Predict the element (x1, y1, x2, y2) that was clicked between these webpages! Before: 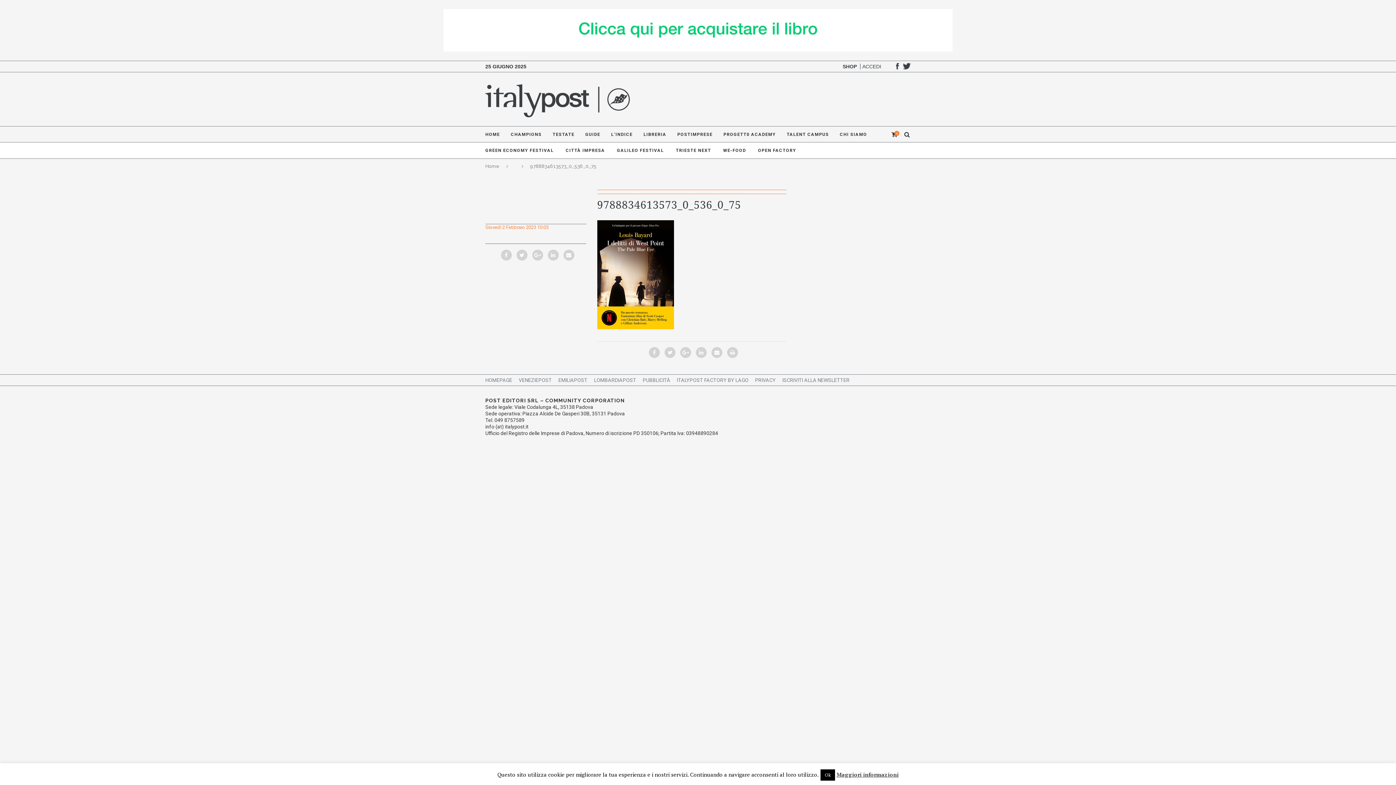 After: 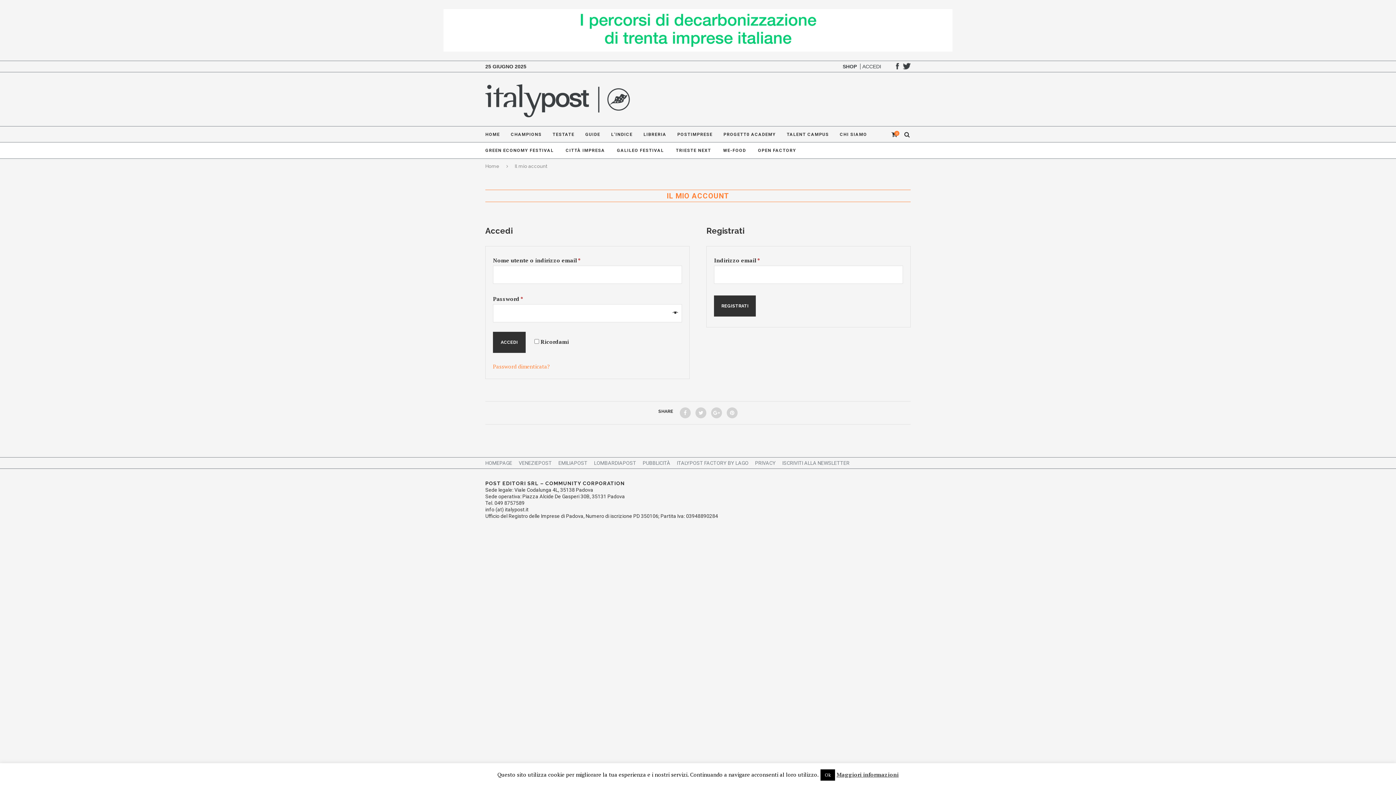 Action: bbox: (828, 63, 841, 69)